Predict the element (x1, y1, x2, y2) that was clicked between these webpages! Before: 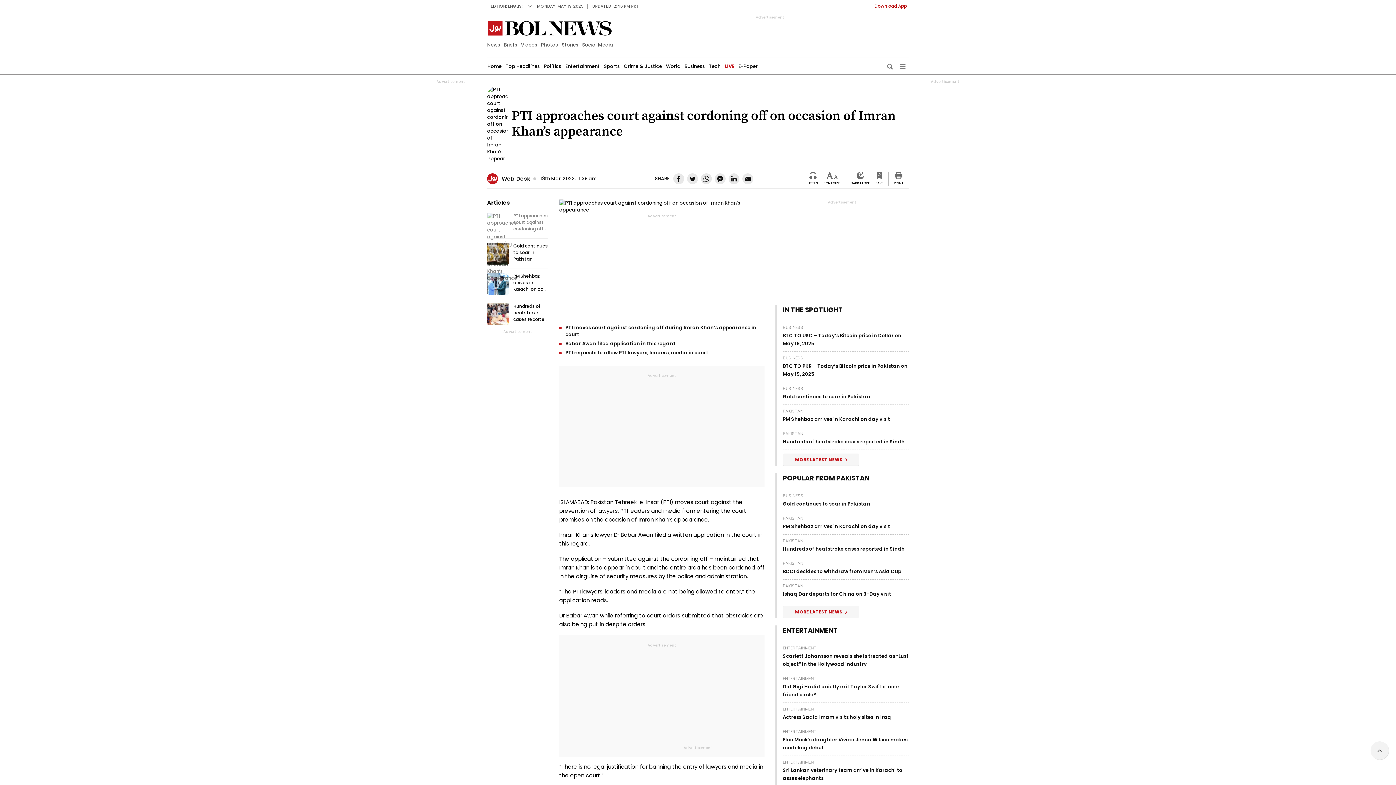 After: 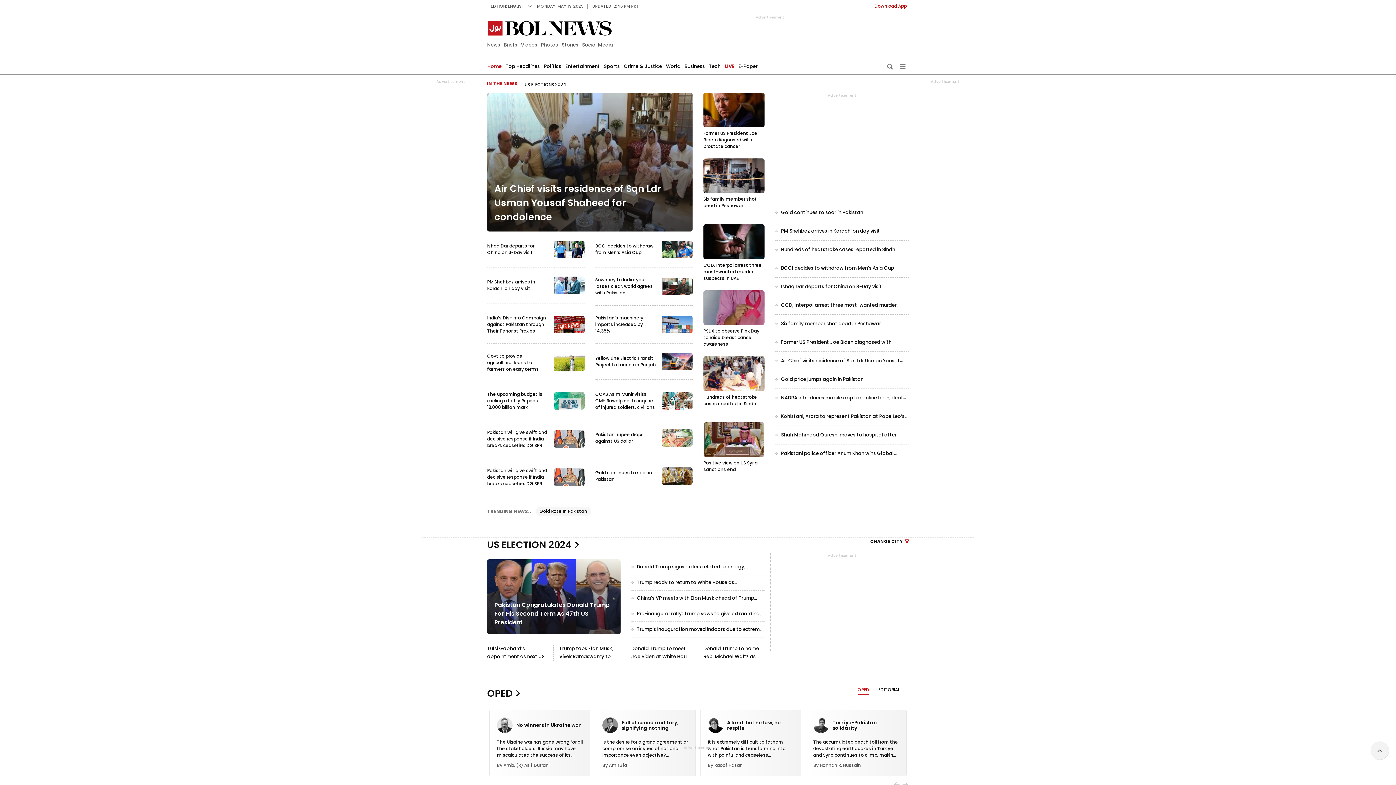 Action: label: Home bbox: (487, 57, 501, 75)